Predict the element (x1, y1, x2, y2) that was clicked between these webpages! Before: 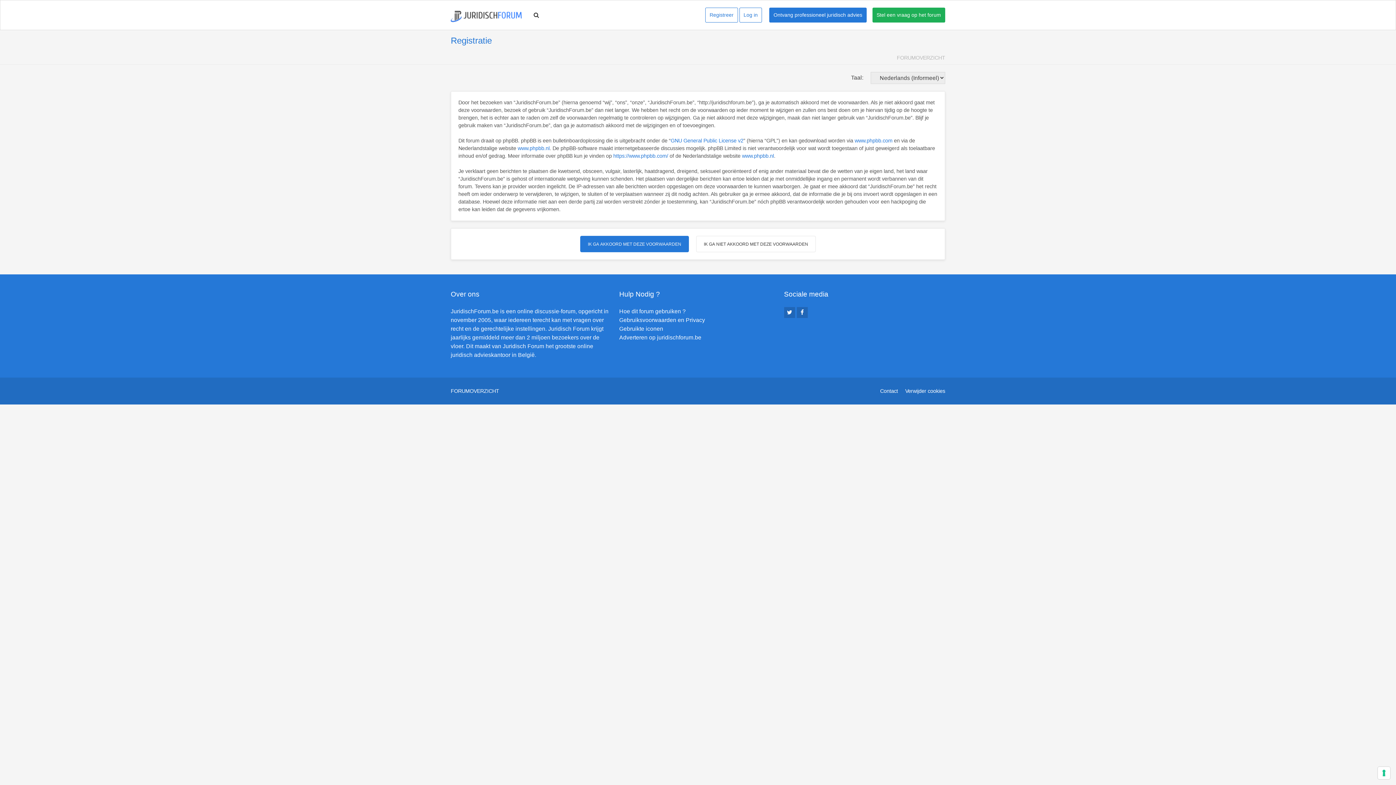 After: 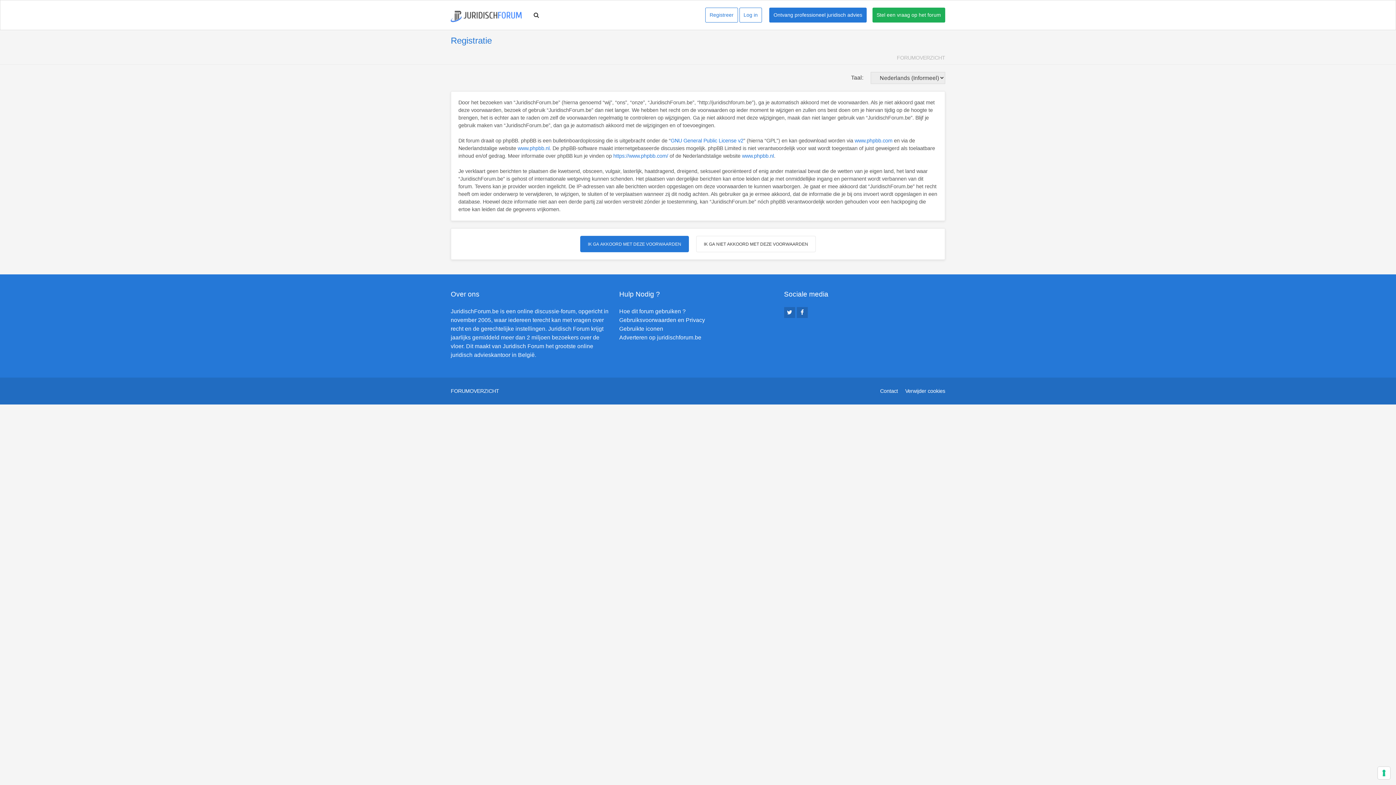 Action: label: Registreer bbox: (705, 7, 738, 22)